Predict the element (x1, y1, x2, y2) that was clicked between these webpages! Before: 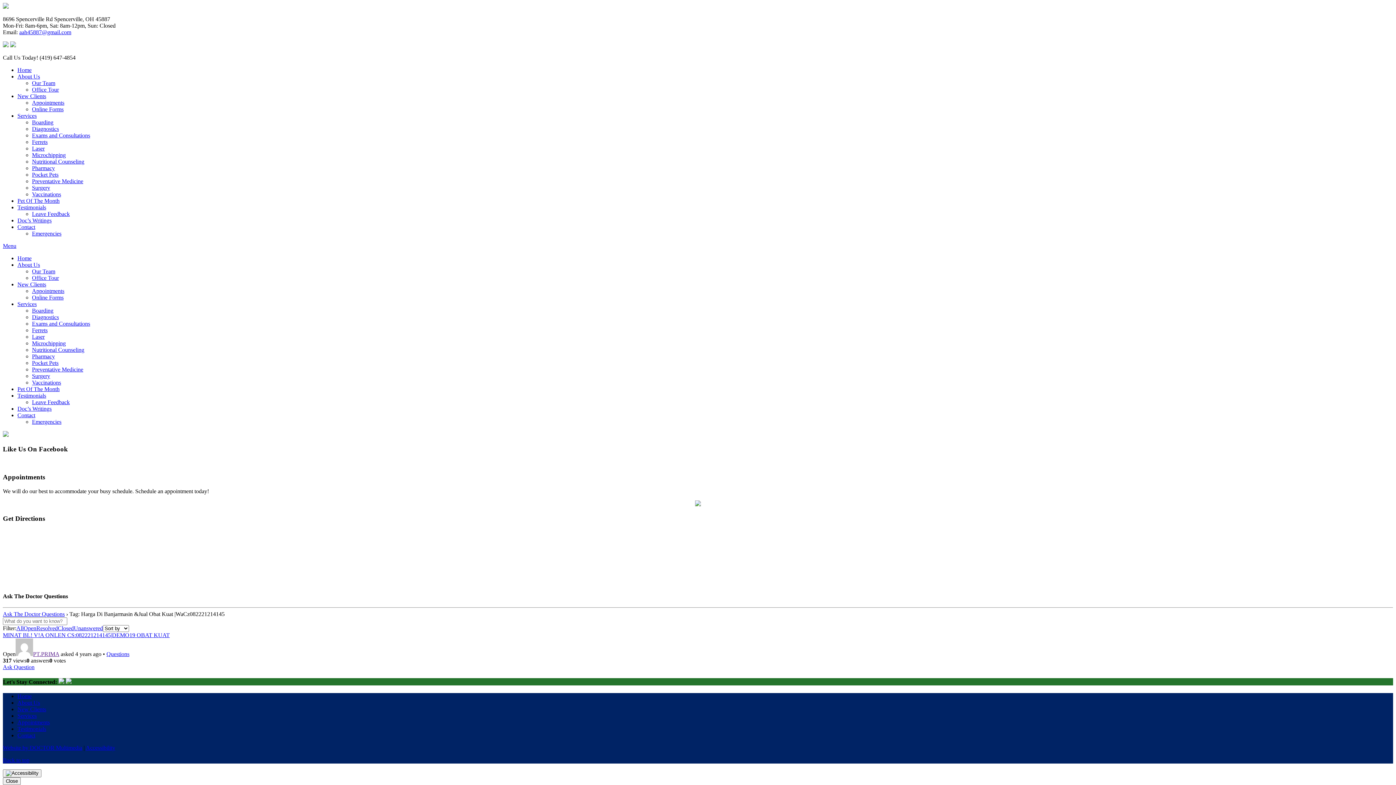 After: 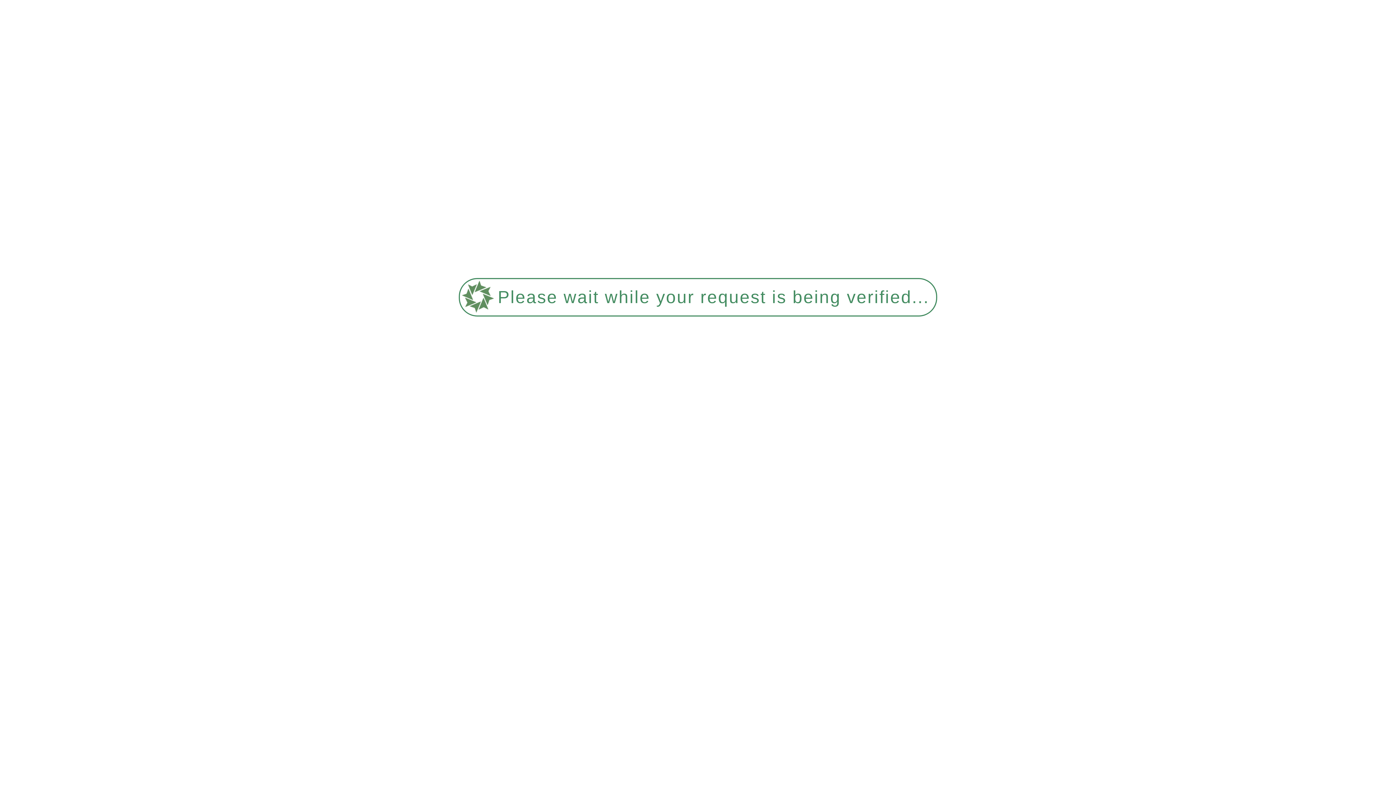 Action: bbox: (17, 713, 36, 719) label: Services